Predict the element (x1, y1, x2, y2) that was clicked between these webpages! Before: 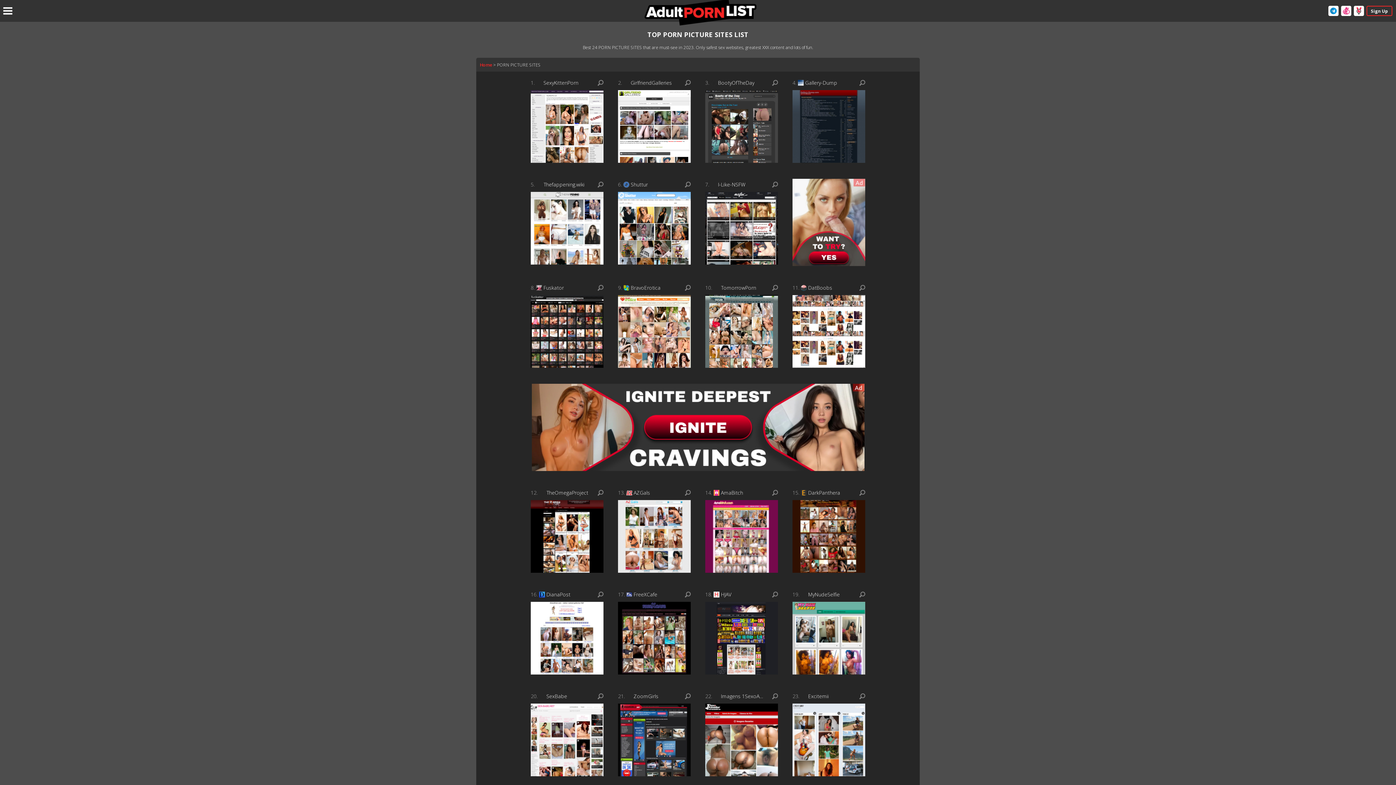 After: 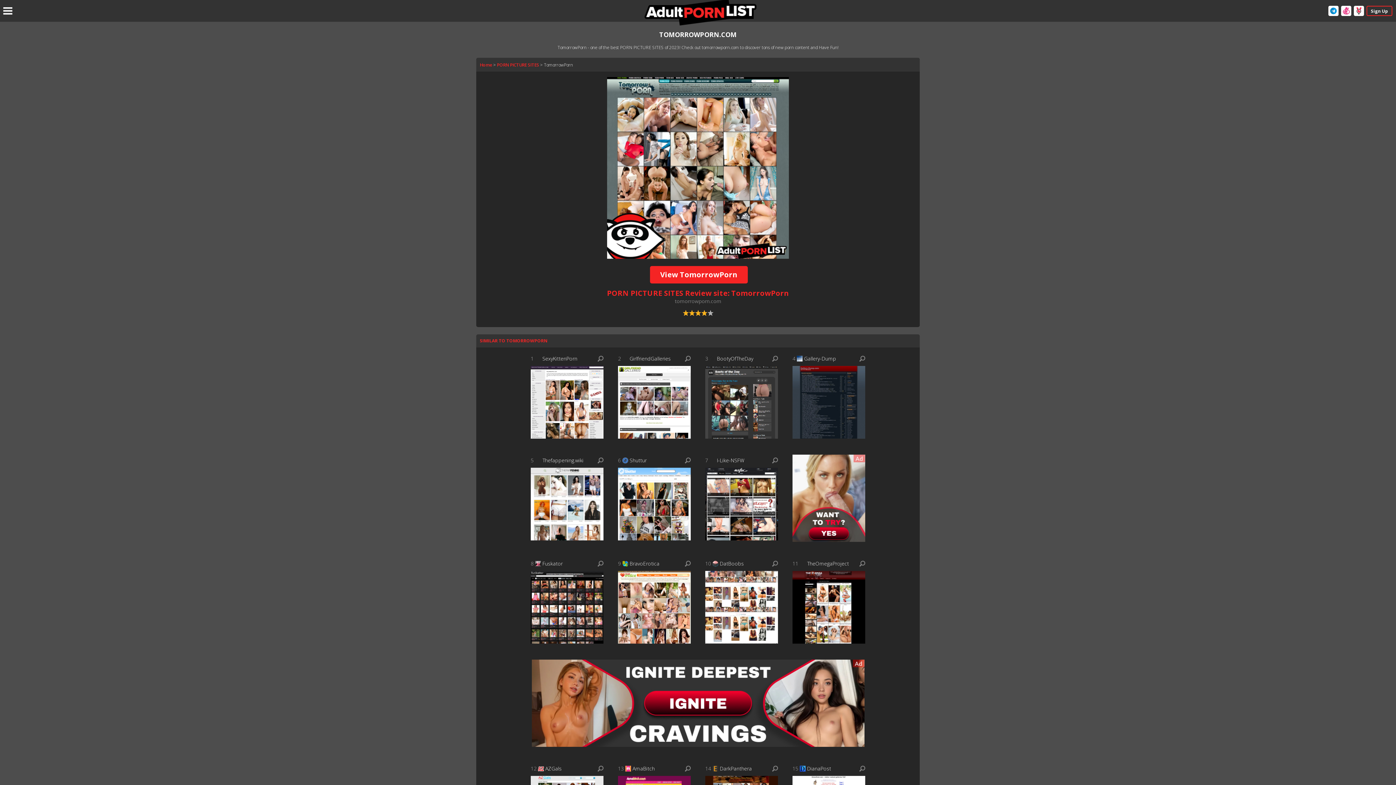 Action: bbox: (705, 363, 778, 369)